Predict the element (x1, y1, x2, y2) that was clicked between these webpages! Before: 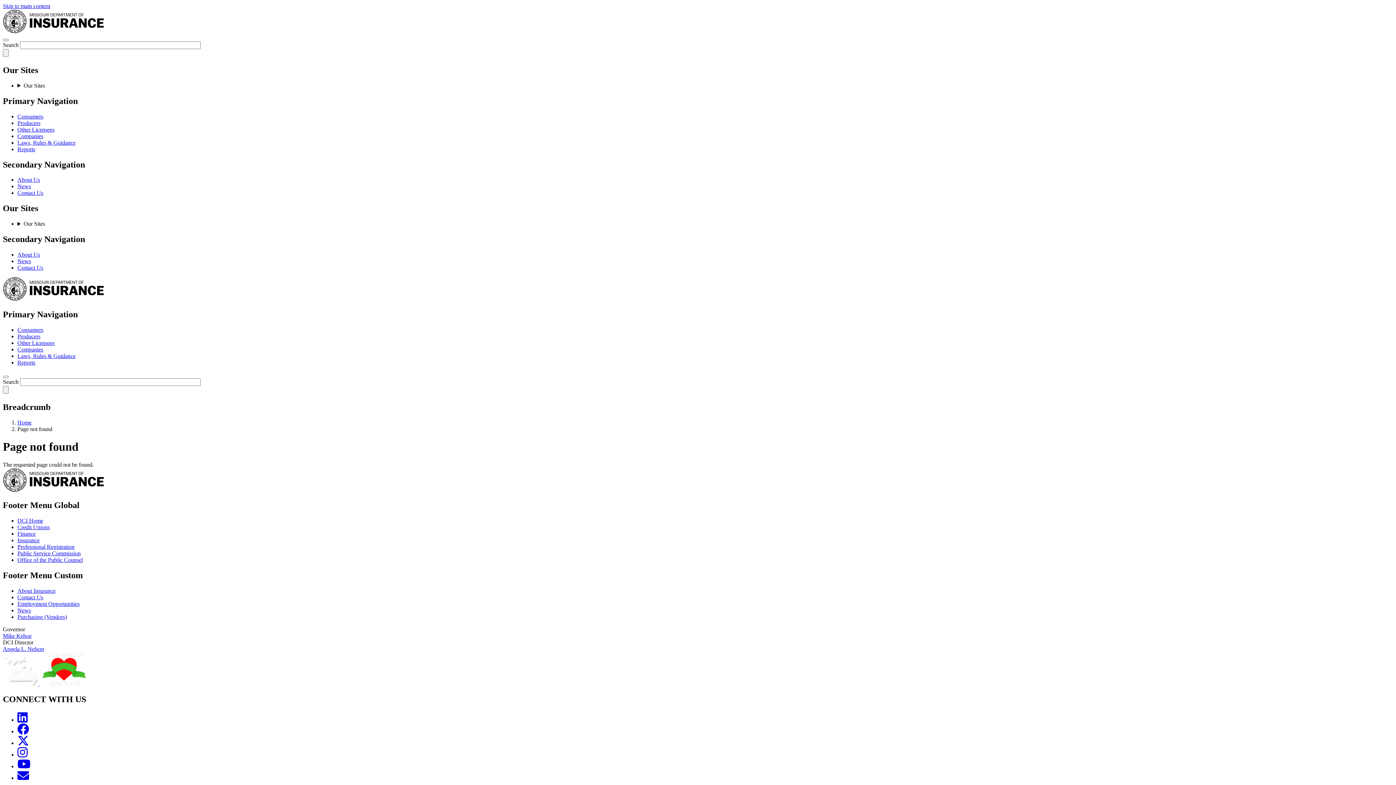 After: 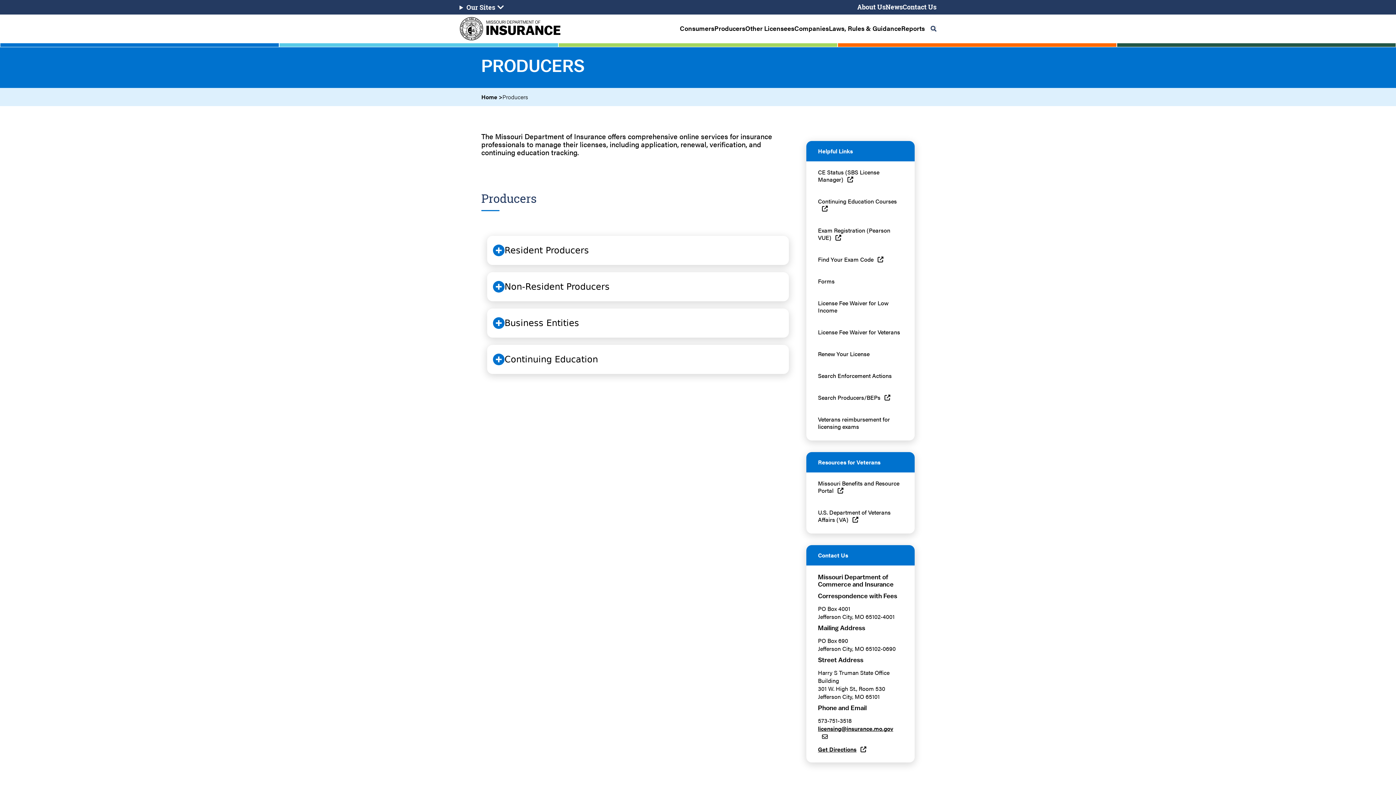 Action: bbox: (17, 333, 40, 339) label: Producers